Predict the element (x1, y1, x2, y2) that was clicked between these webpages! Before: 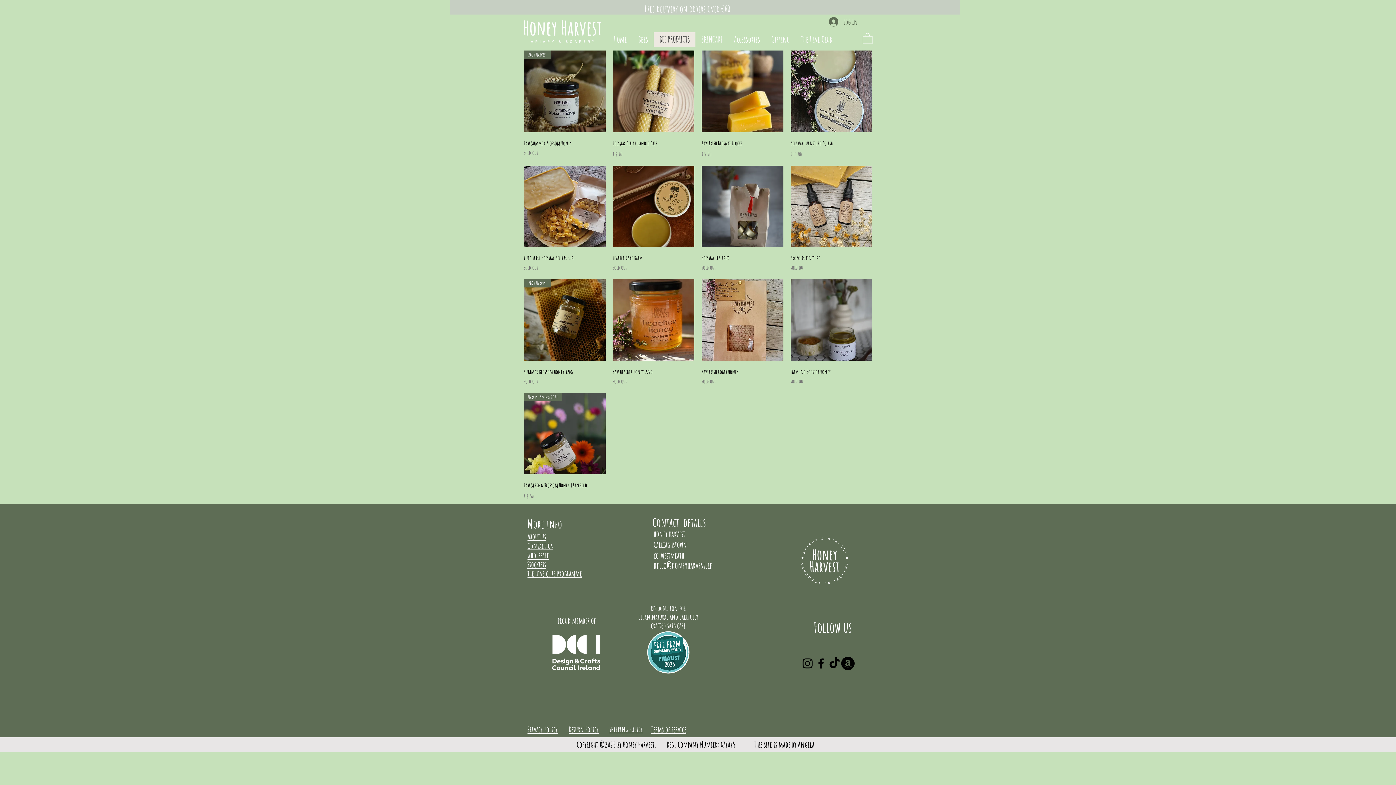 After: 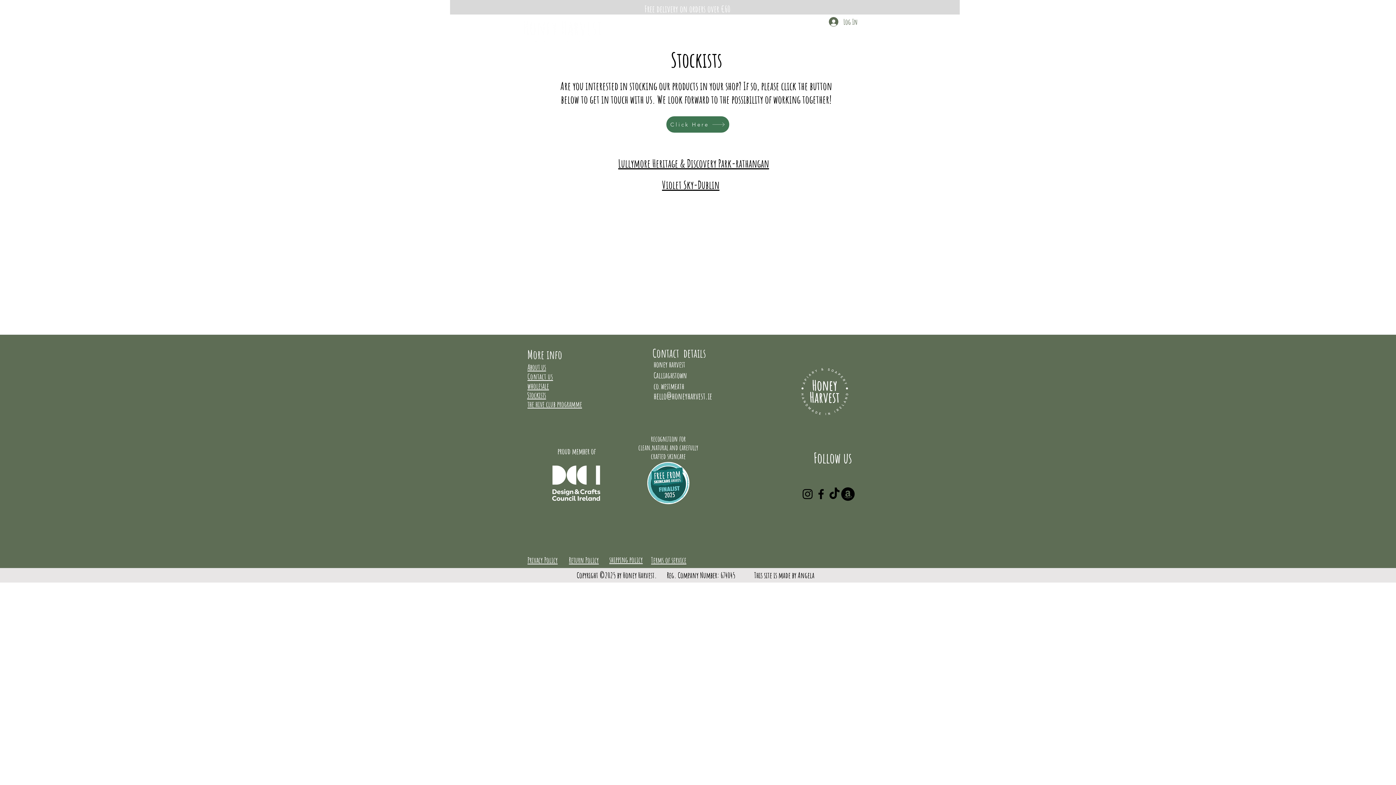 Action: label: Stockists bbox: (527, 560, 546, 569)